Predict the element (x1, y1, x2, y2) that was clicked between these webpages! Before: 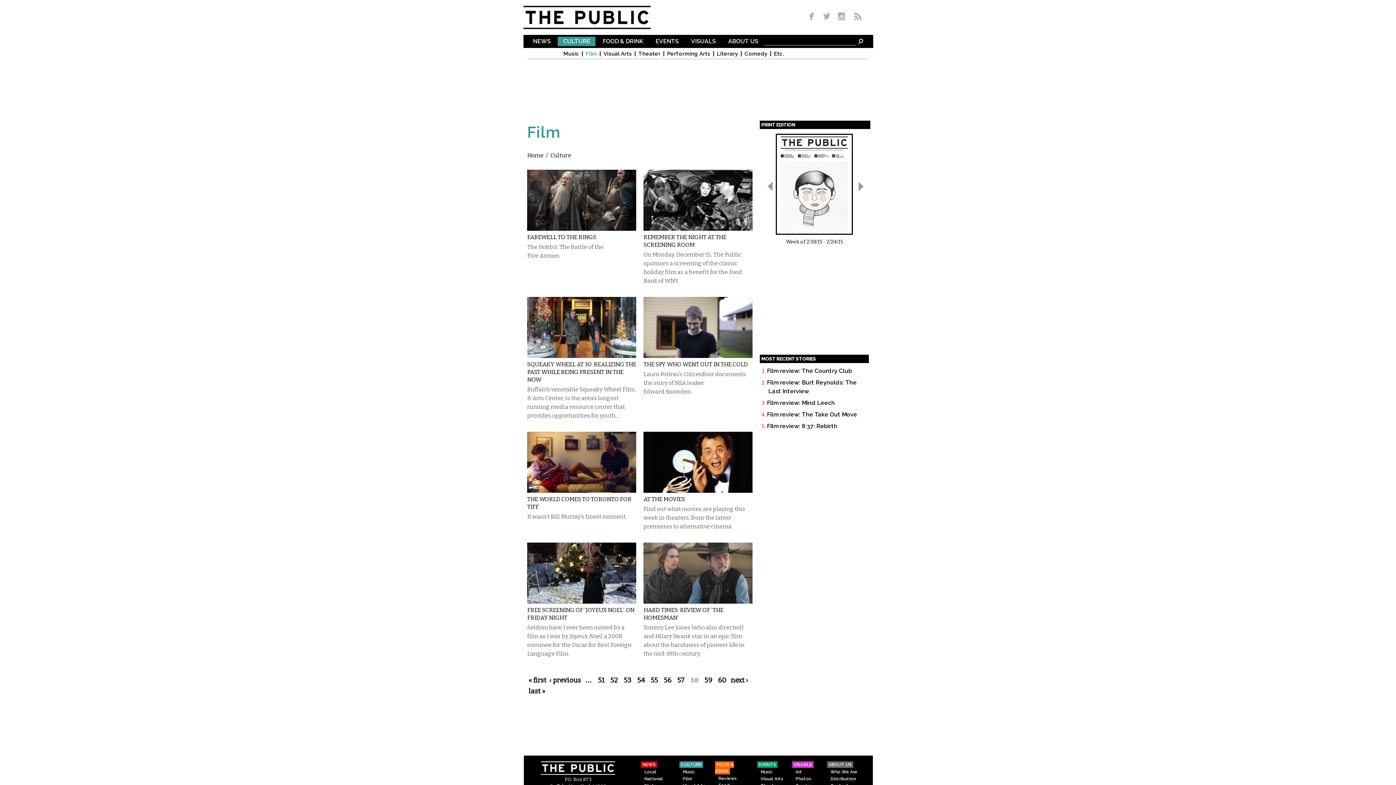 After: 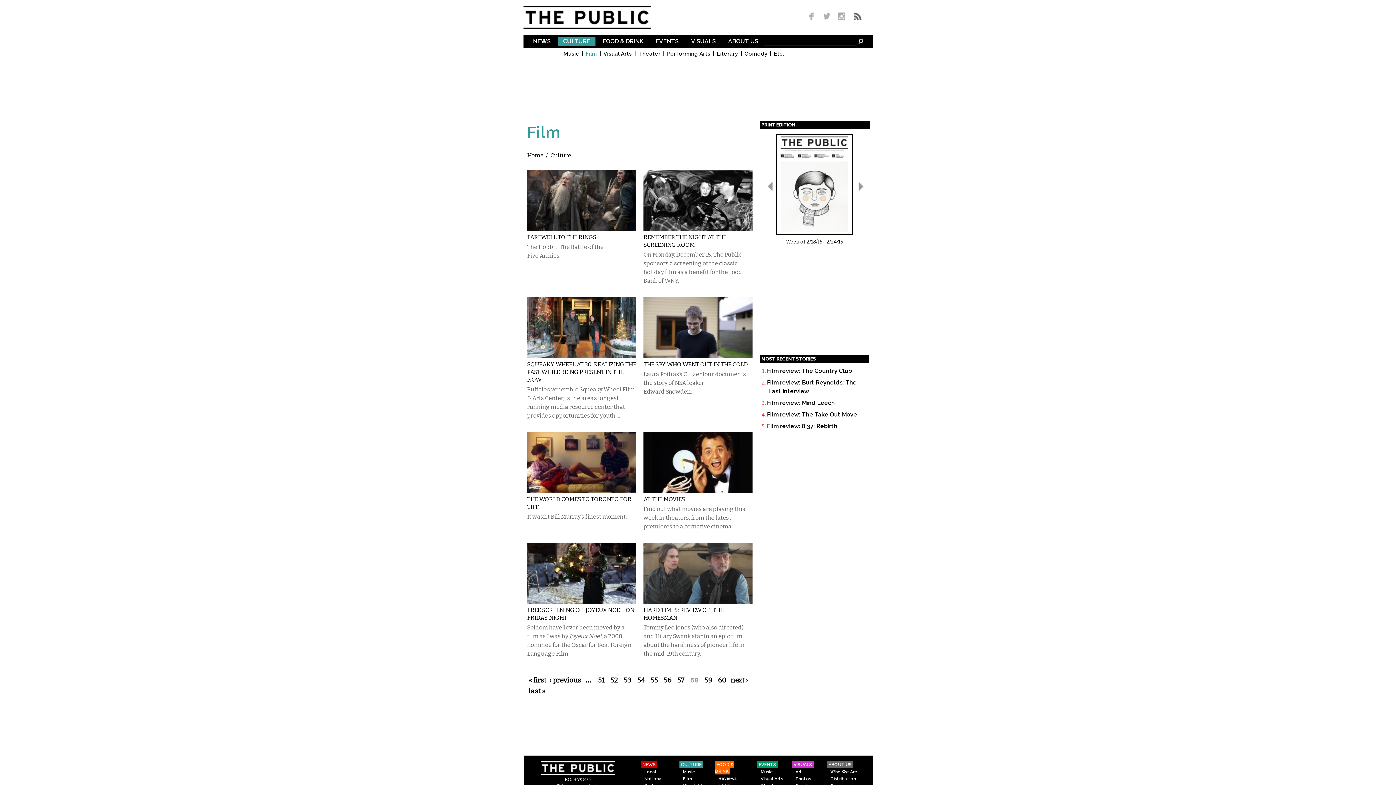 Action: bbox: (849, 13, 862, 20)